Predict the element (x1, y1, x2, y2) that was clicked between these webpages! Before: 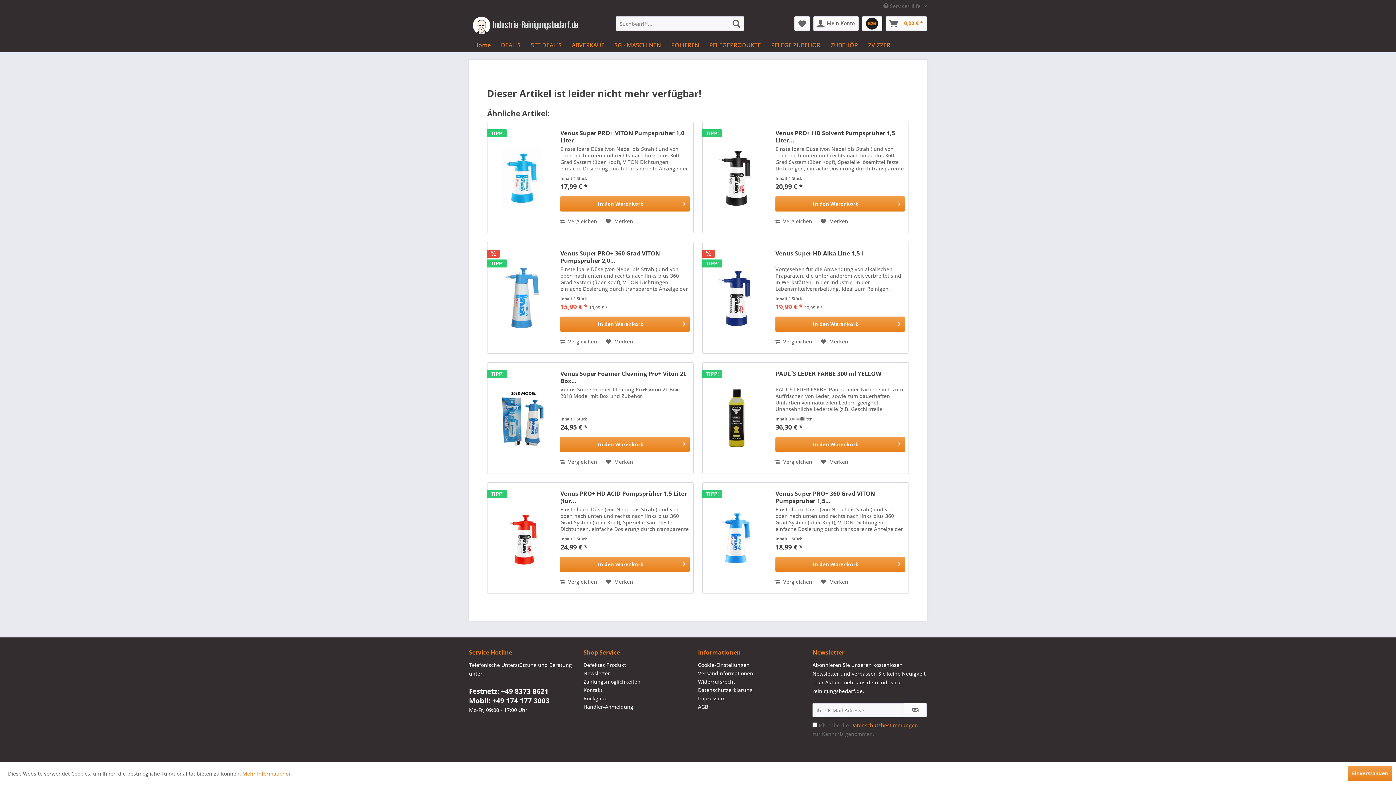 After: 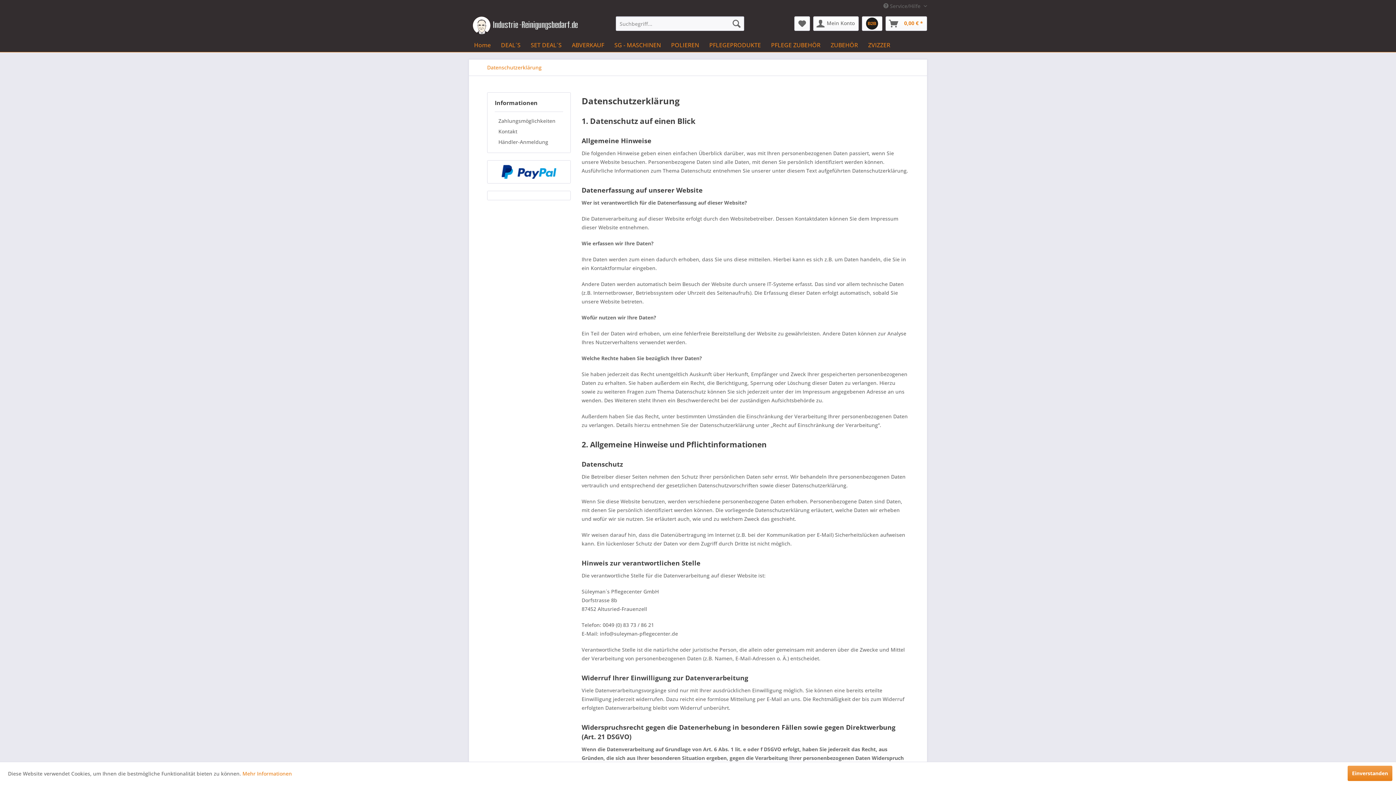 Action: label: Datenschutzerklärung bbox: (698, 686, 809, 694)